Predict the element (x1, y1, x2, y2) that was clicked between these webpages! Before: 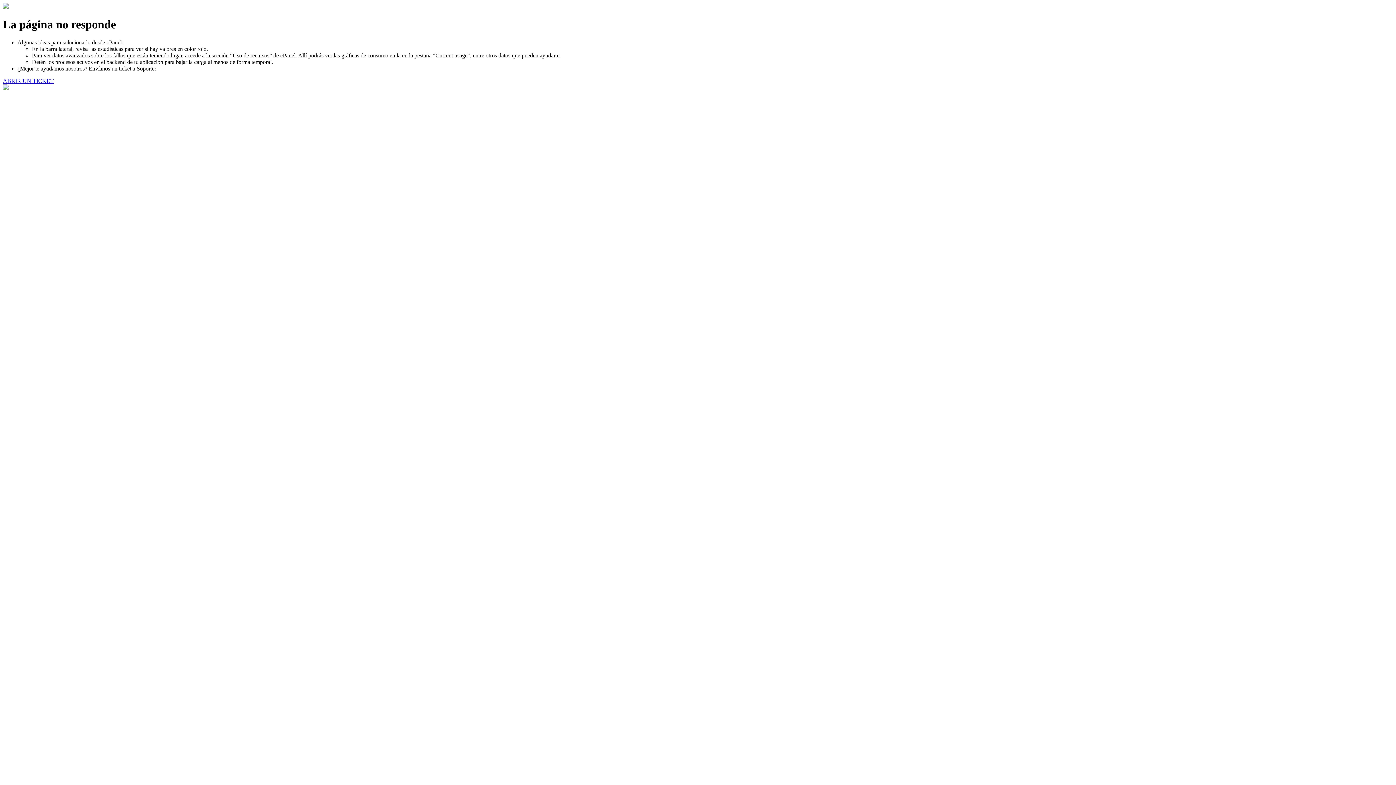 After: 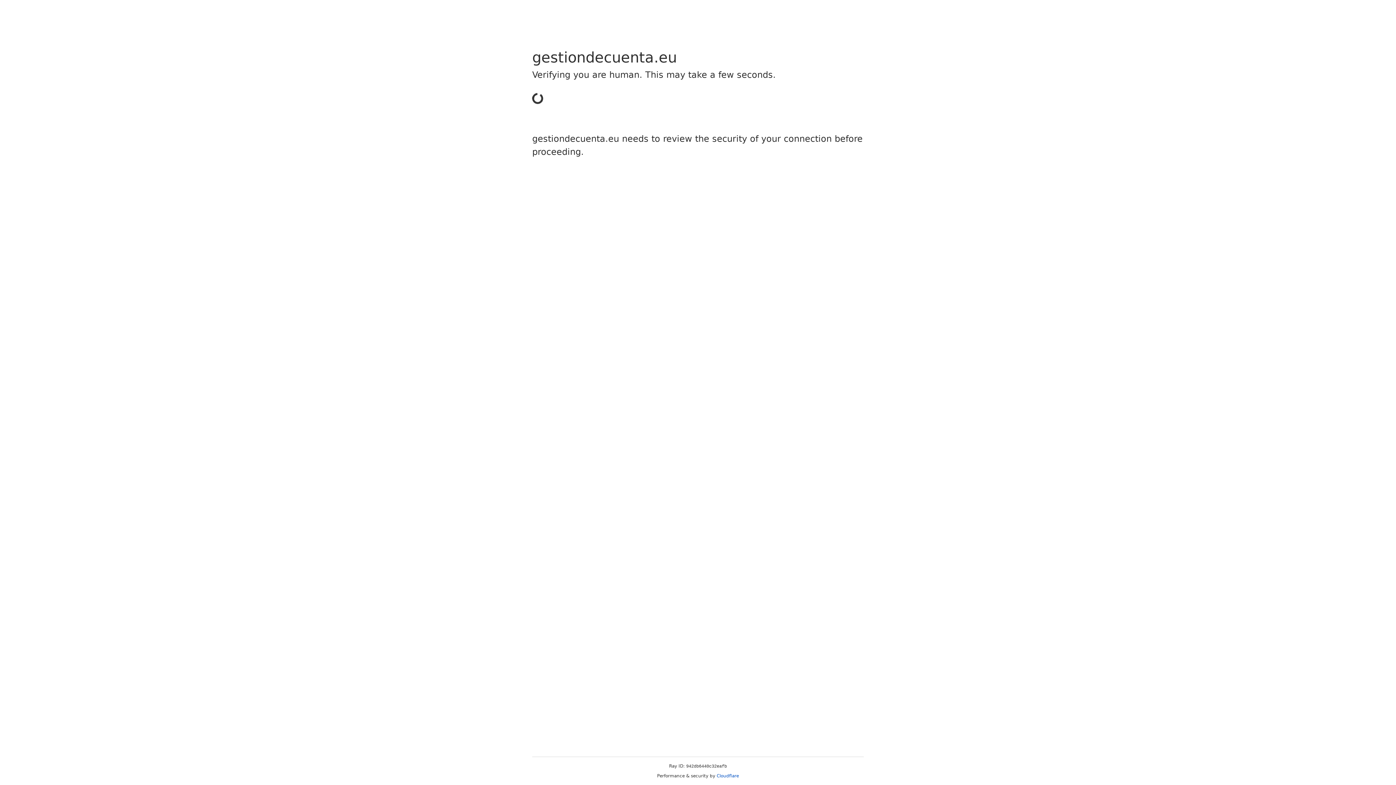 Action: label: ABRIR UN TICKET bbox: (2, 77, 53, 83)